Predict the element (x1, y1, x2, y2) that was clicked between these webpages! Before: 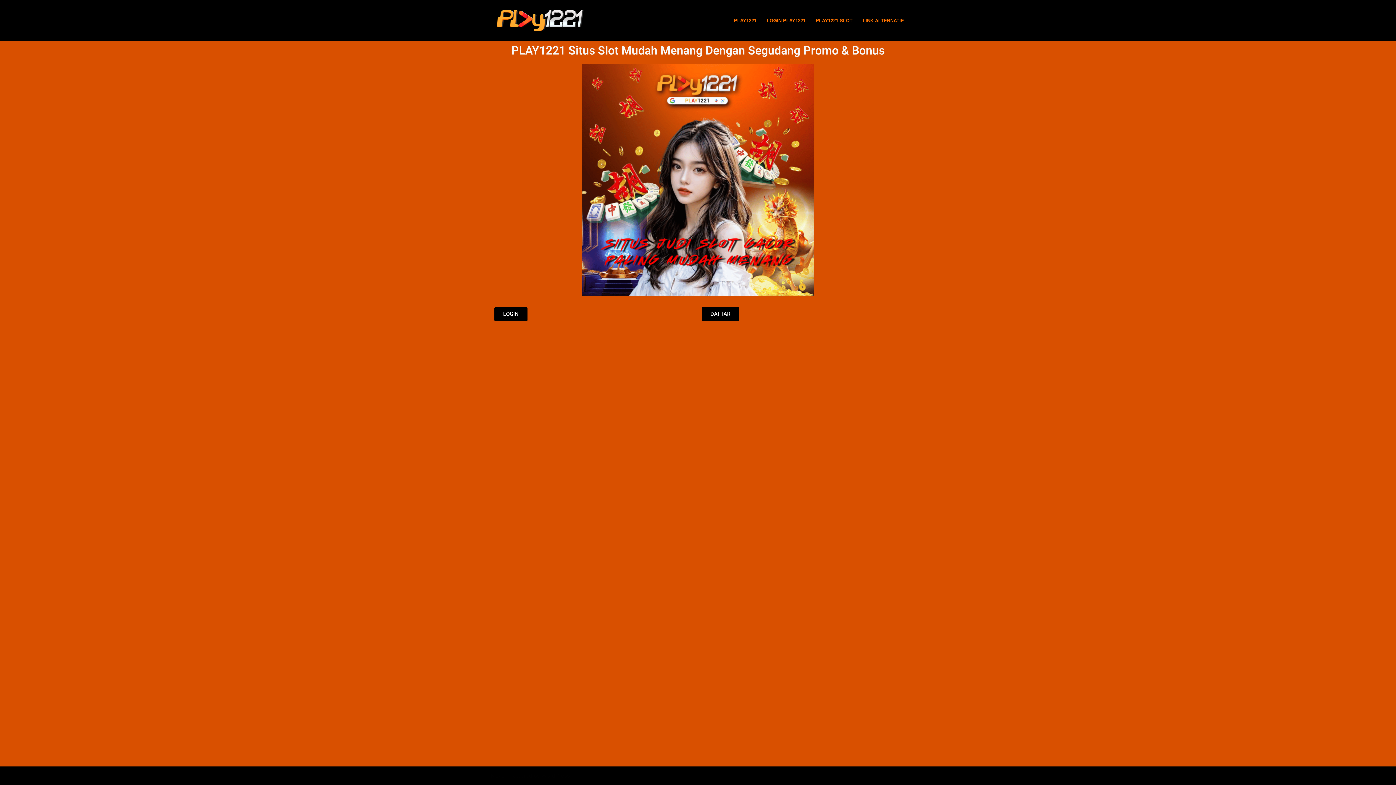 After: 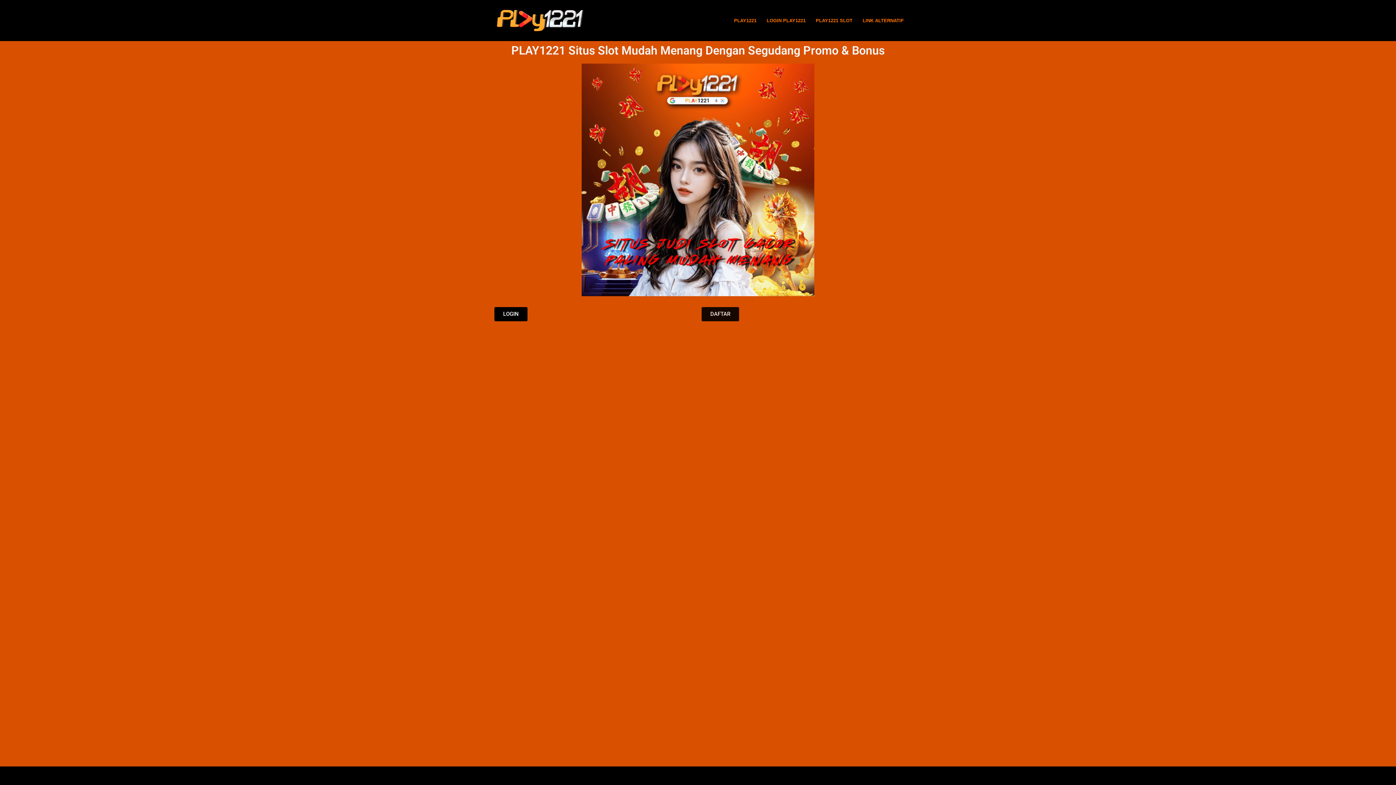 Action: bbox: (701, 307, 739, 321) label: DAFTAR